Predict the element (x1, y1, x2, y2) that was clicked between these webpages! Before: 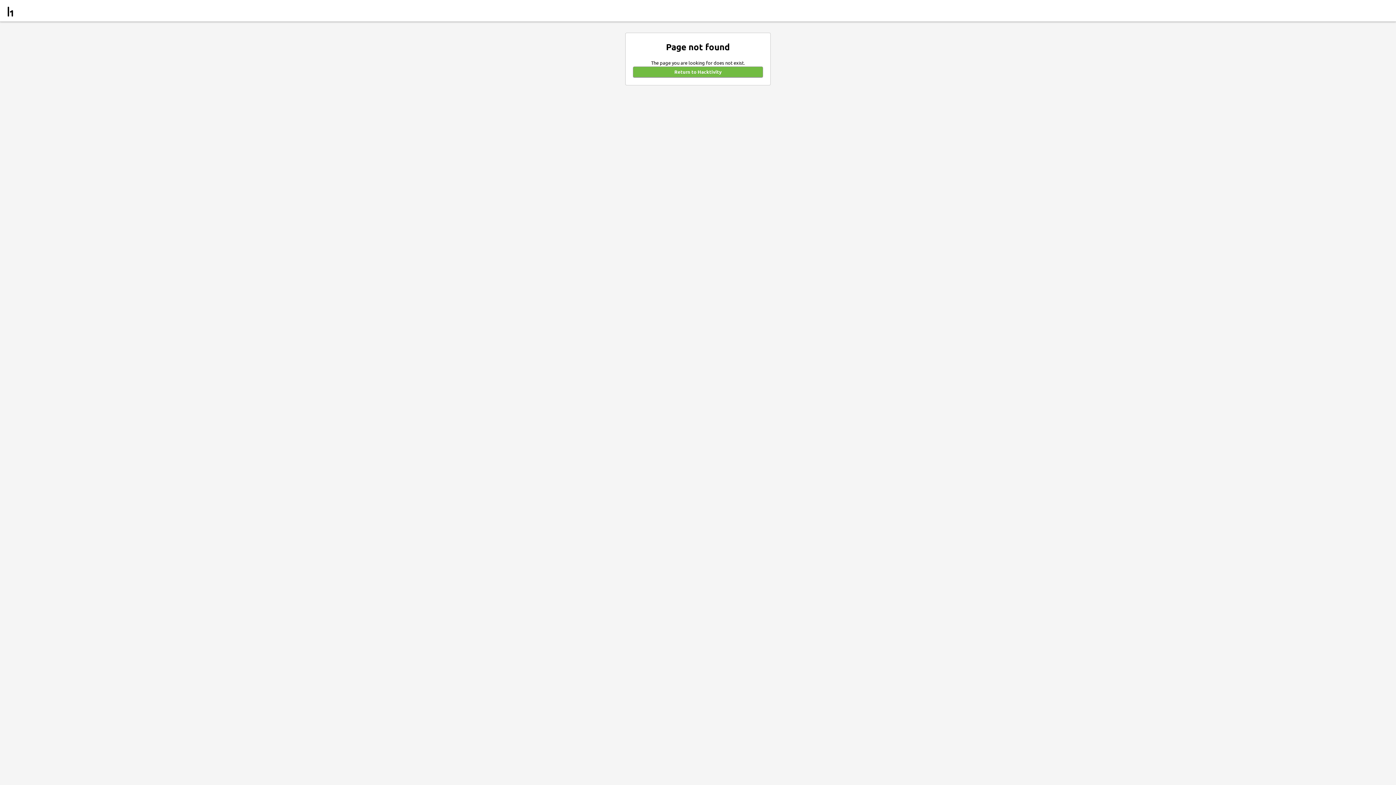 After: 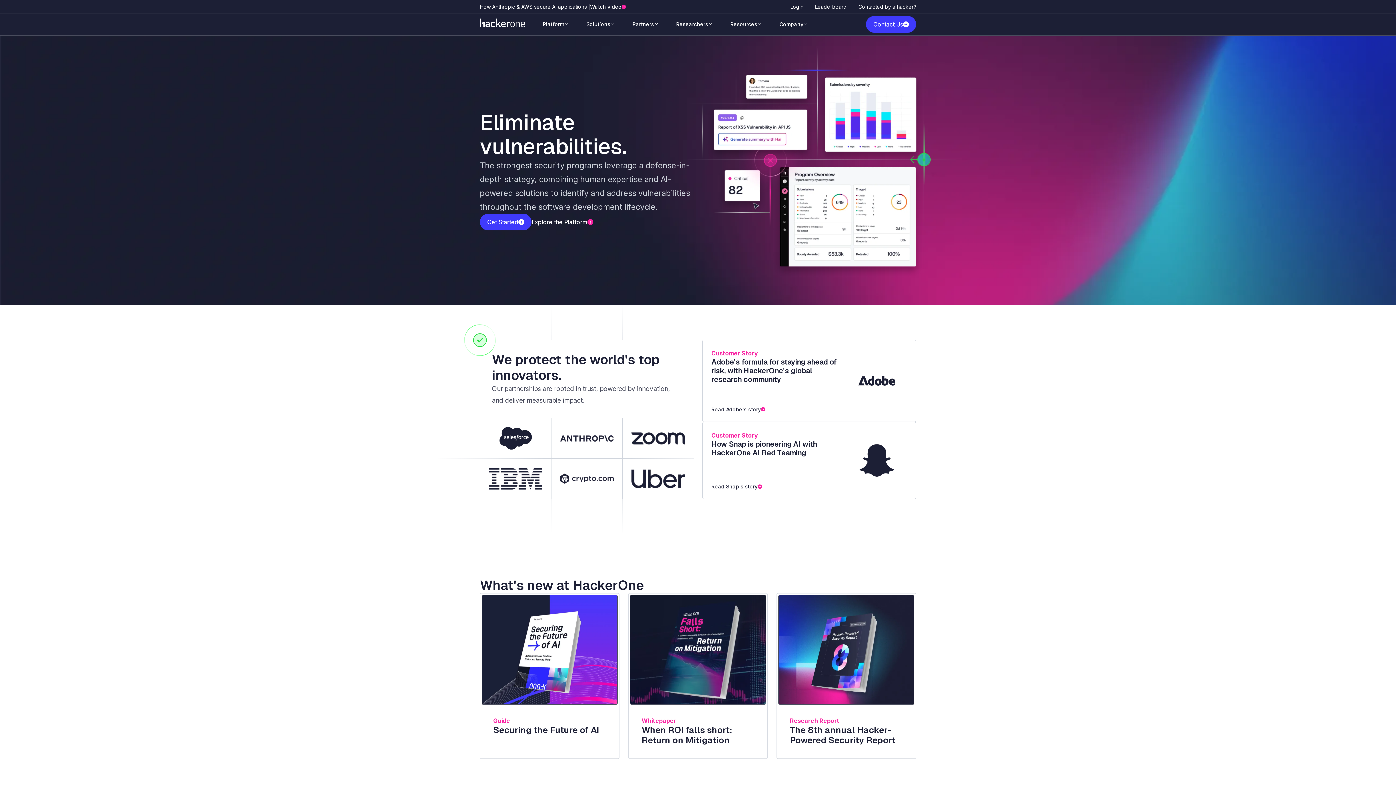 Action: bbox: (5, 7, 15, 13)